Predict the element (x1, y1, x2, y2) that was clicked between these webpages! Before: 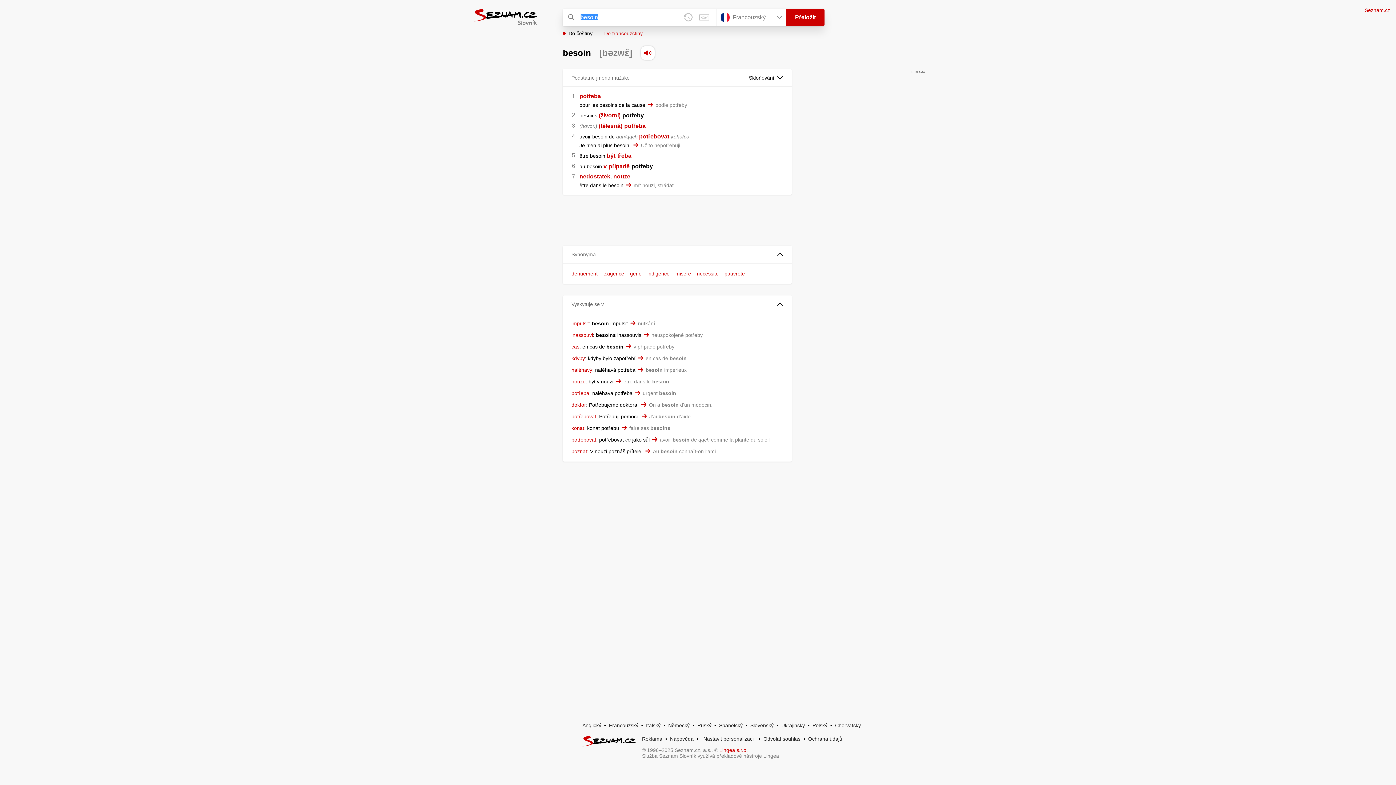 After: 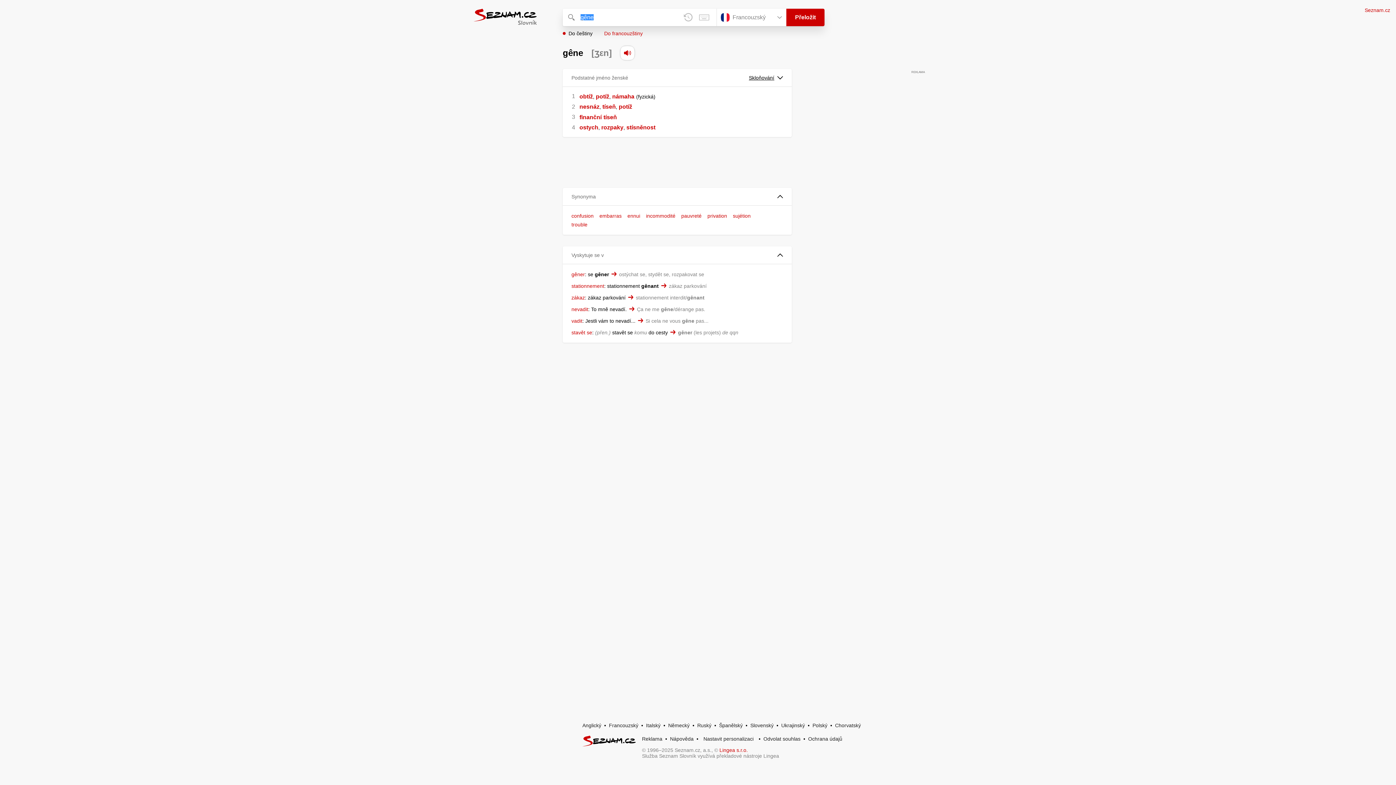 Action: label: gêne bbox: (630, 270, 641, 276)